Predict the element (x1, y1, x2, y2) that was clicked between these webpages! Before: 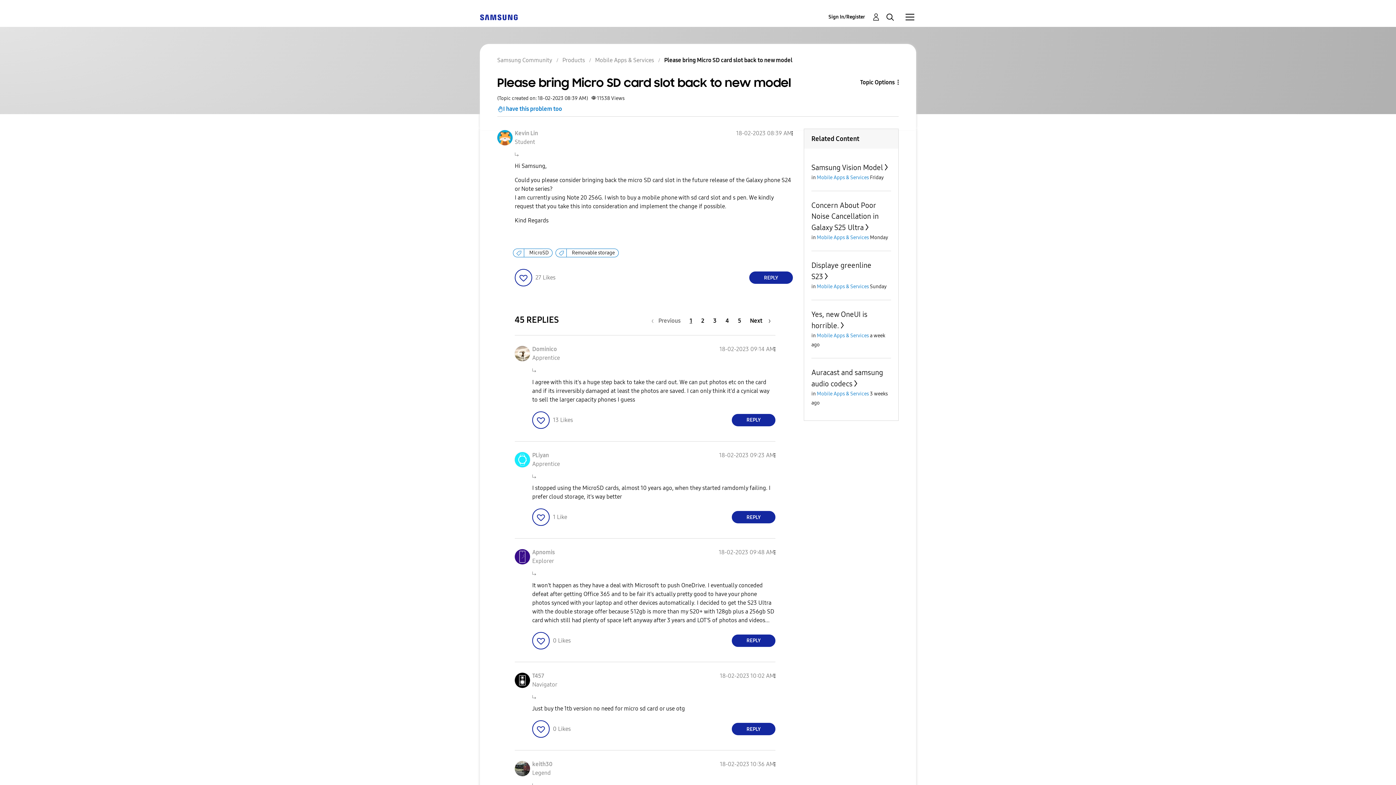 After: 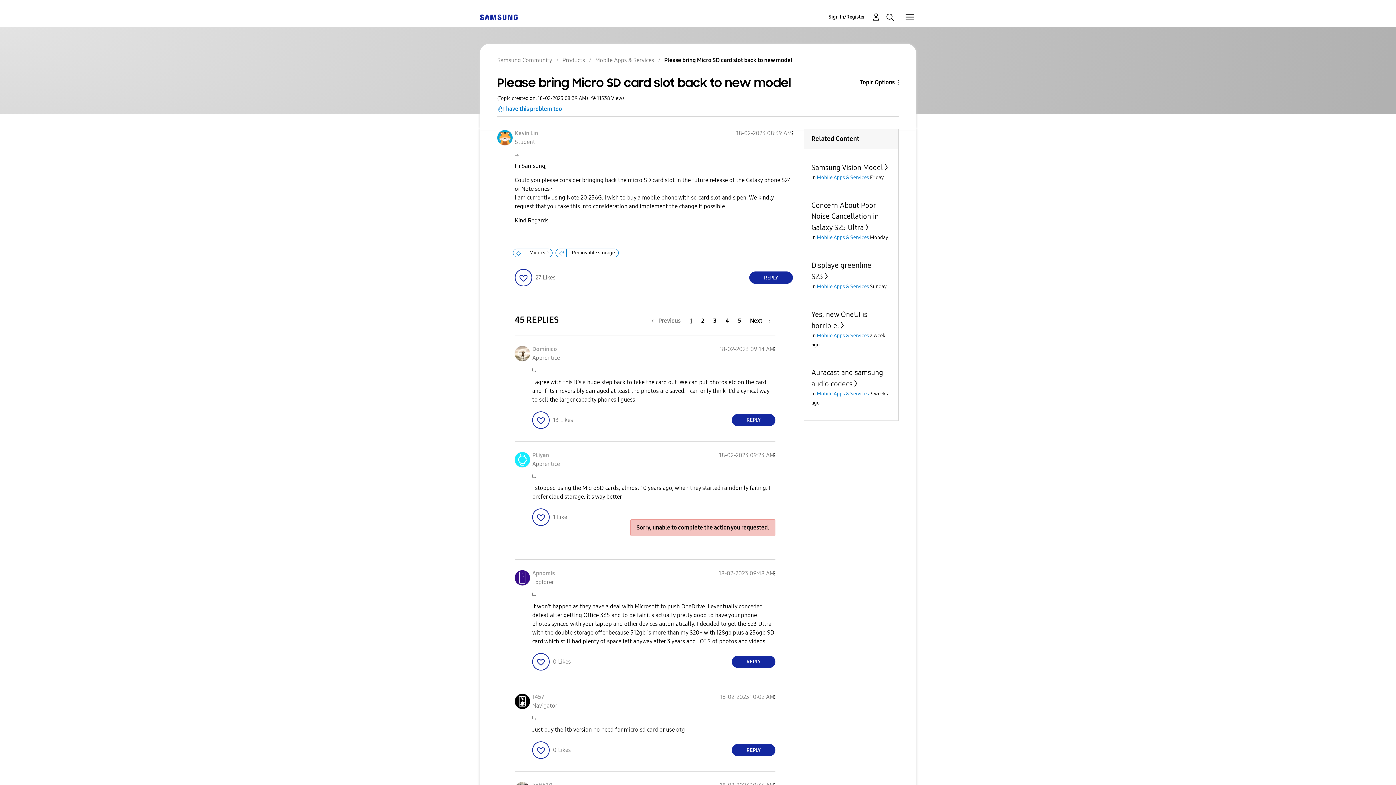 Action: bbox: (732, 511, 775, 523) label: Reply to comment